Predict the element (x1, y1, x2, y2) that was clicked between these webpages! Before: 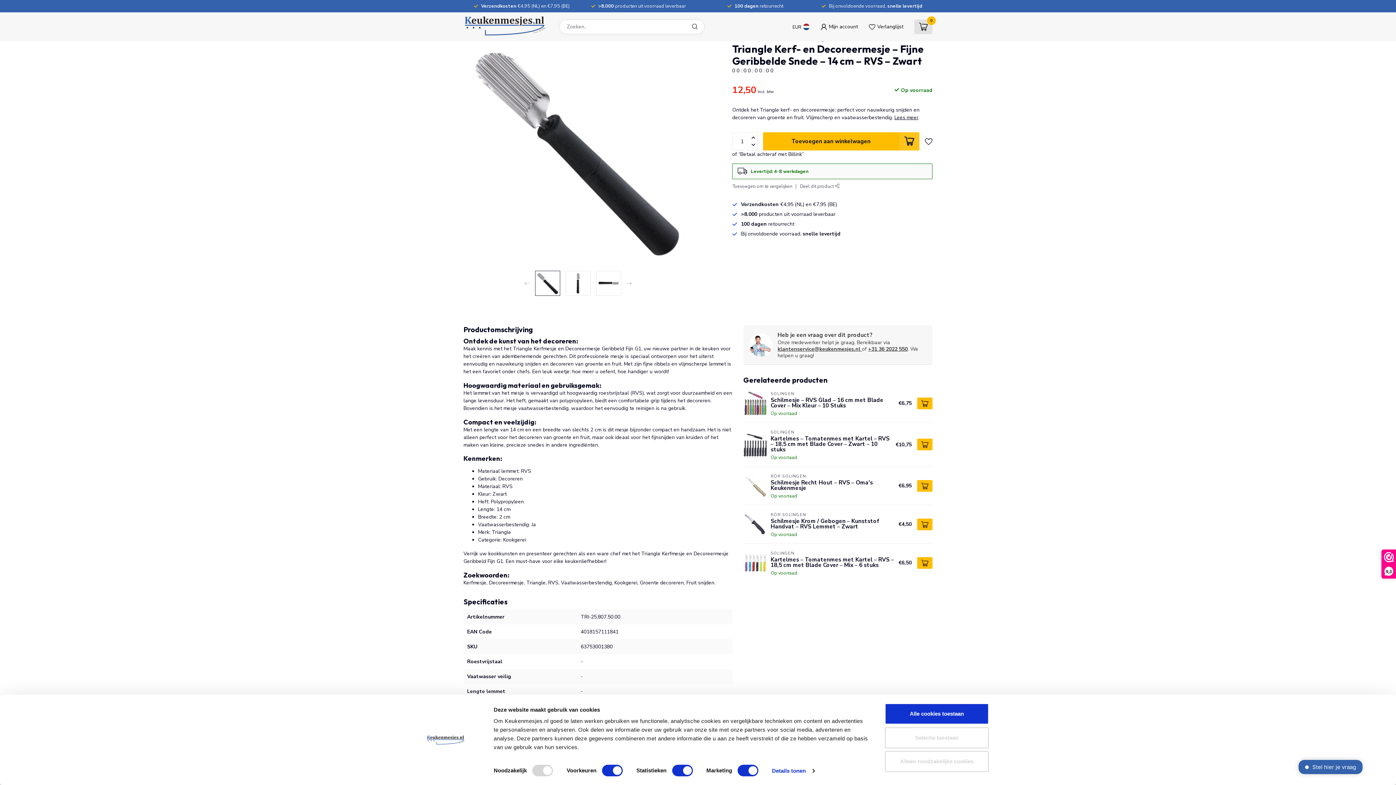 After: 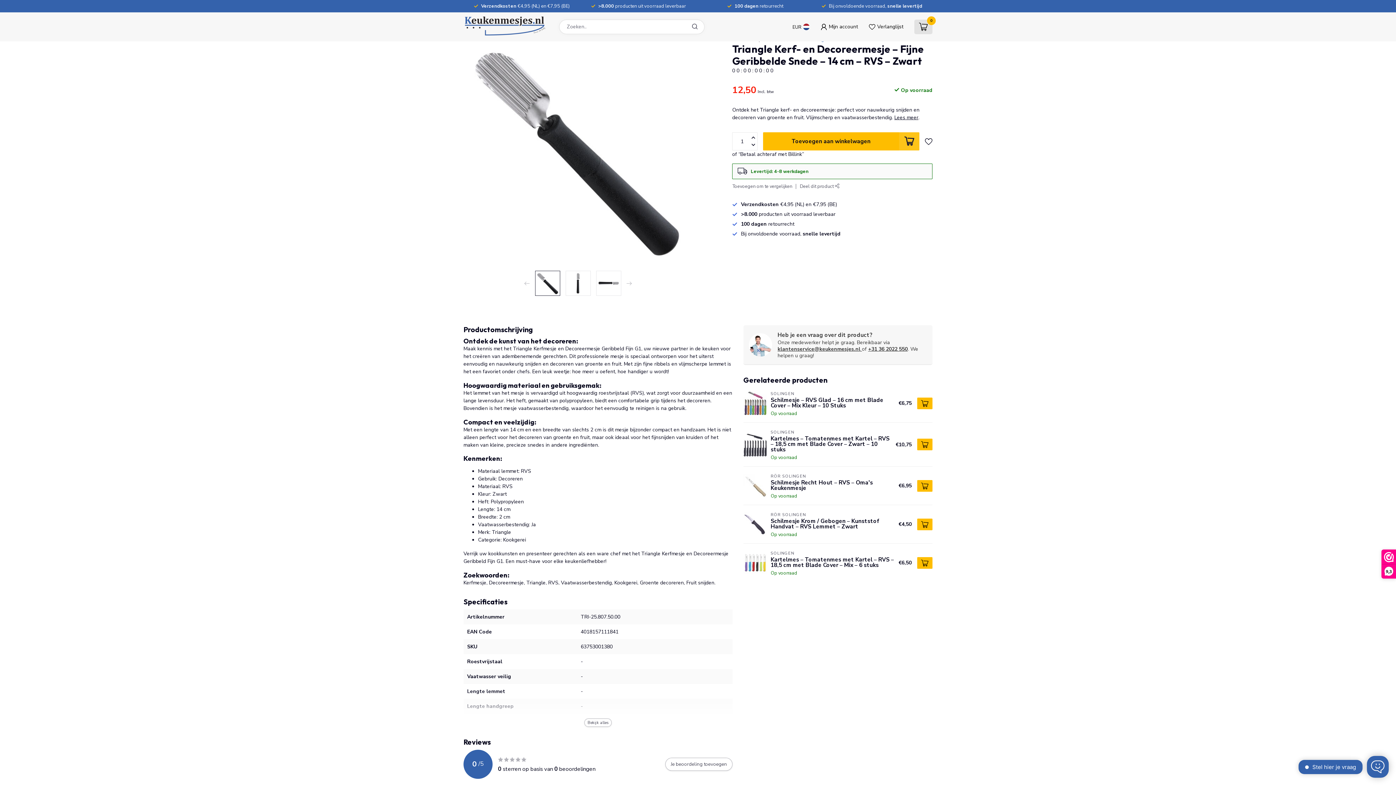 Action: label: Alleen noodzakelijke cookies bbox: (885, 751, 989, 772)